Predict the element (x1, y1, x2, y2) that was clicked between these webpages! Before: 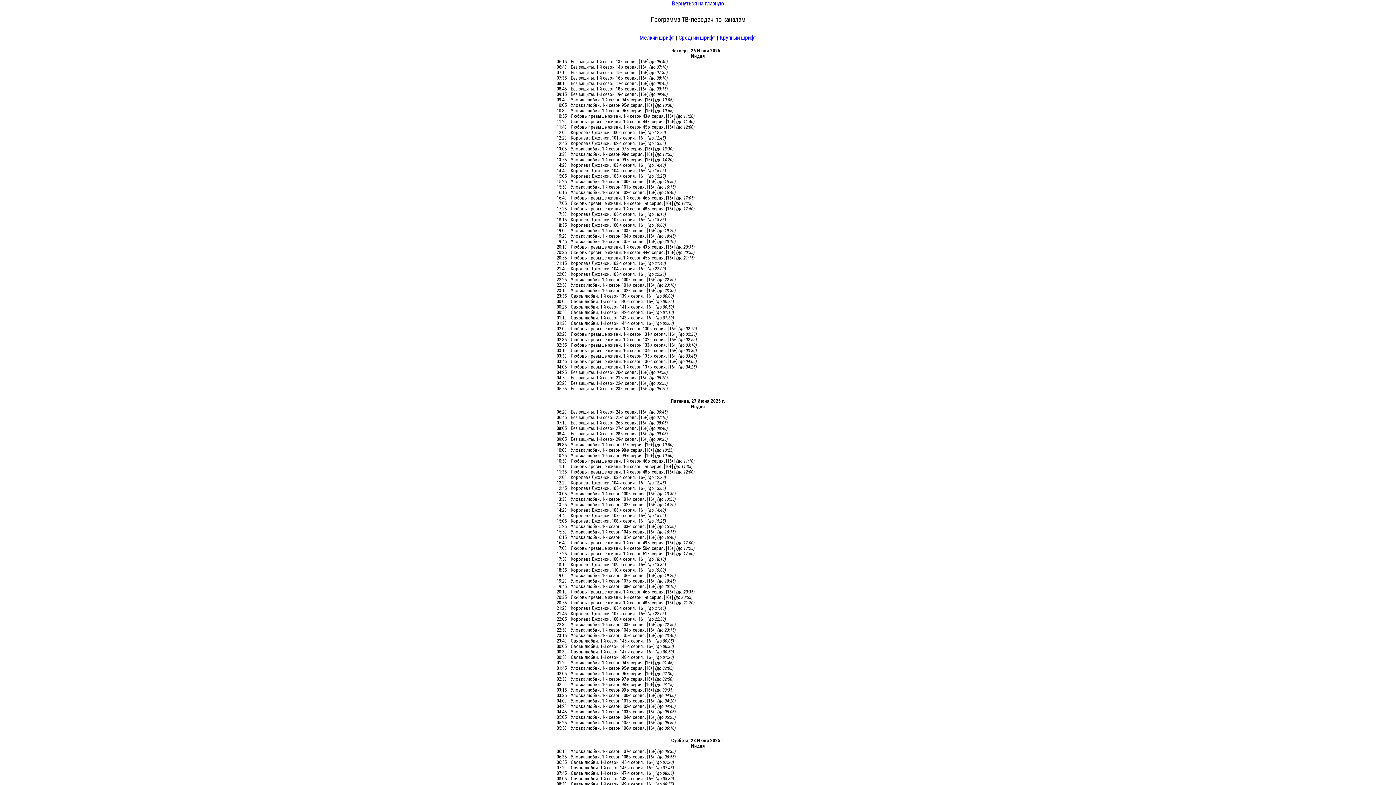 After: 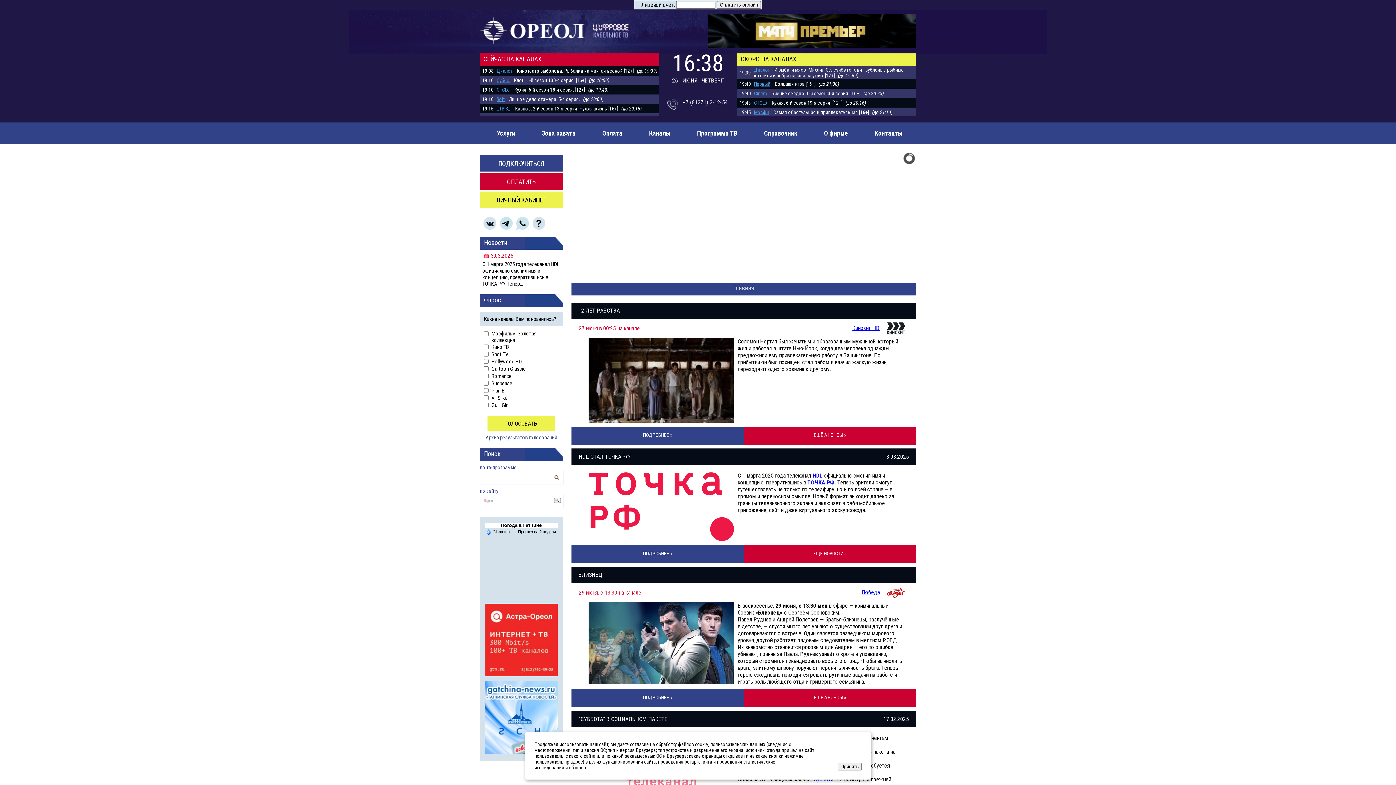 Action: bbox: (672, 0, 724, 6) label: Вернуться на главную